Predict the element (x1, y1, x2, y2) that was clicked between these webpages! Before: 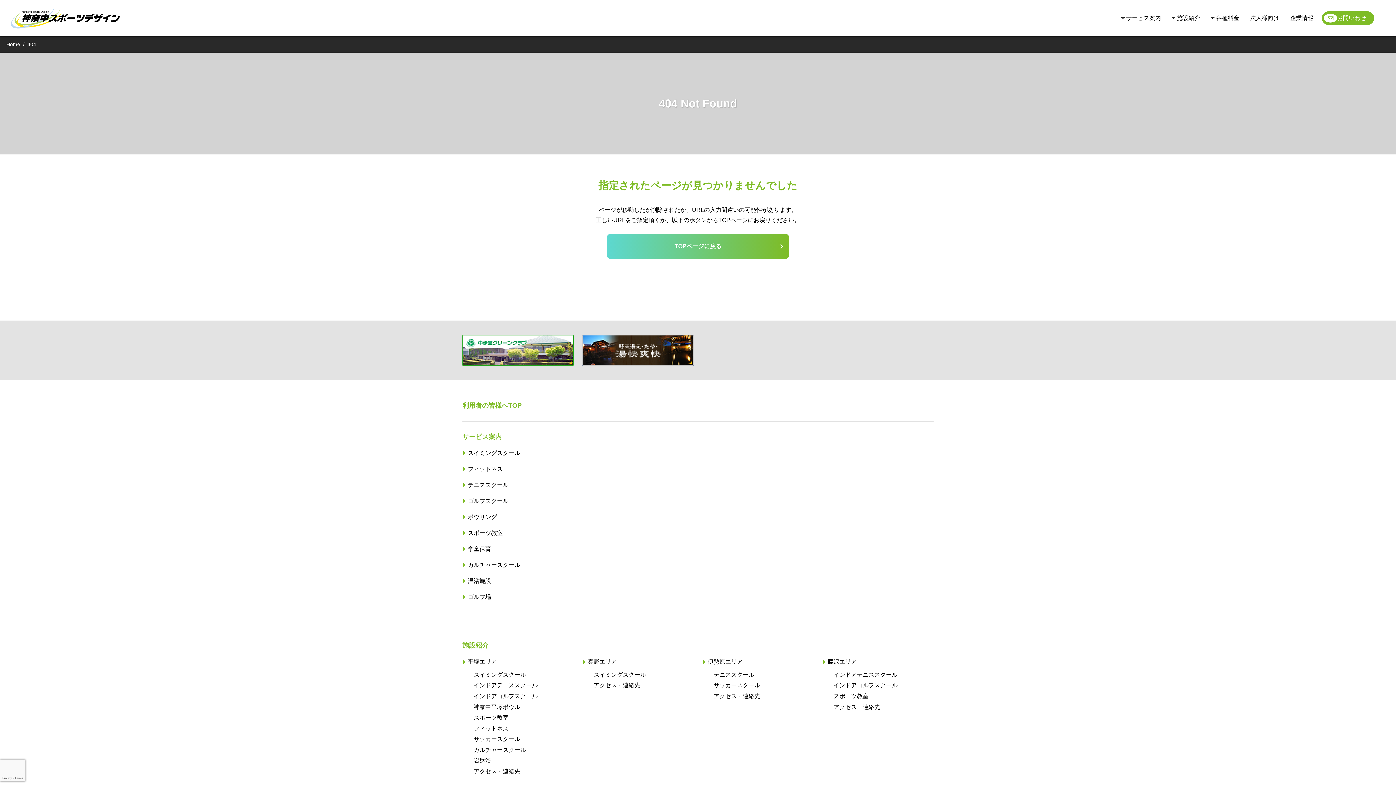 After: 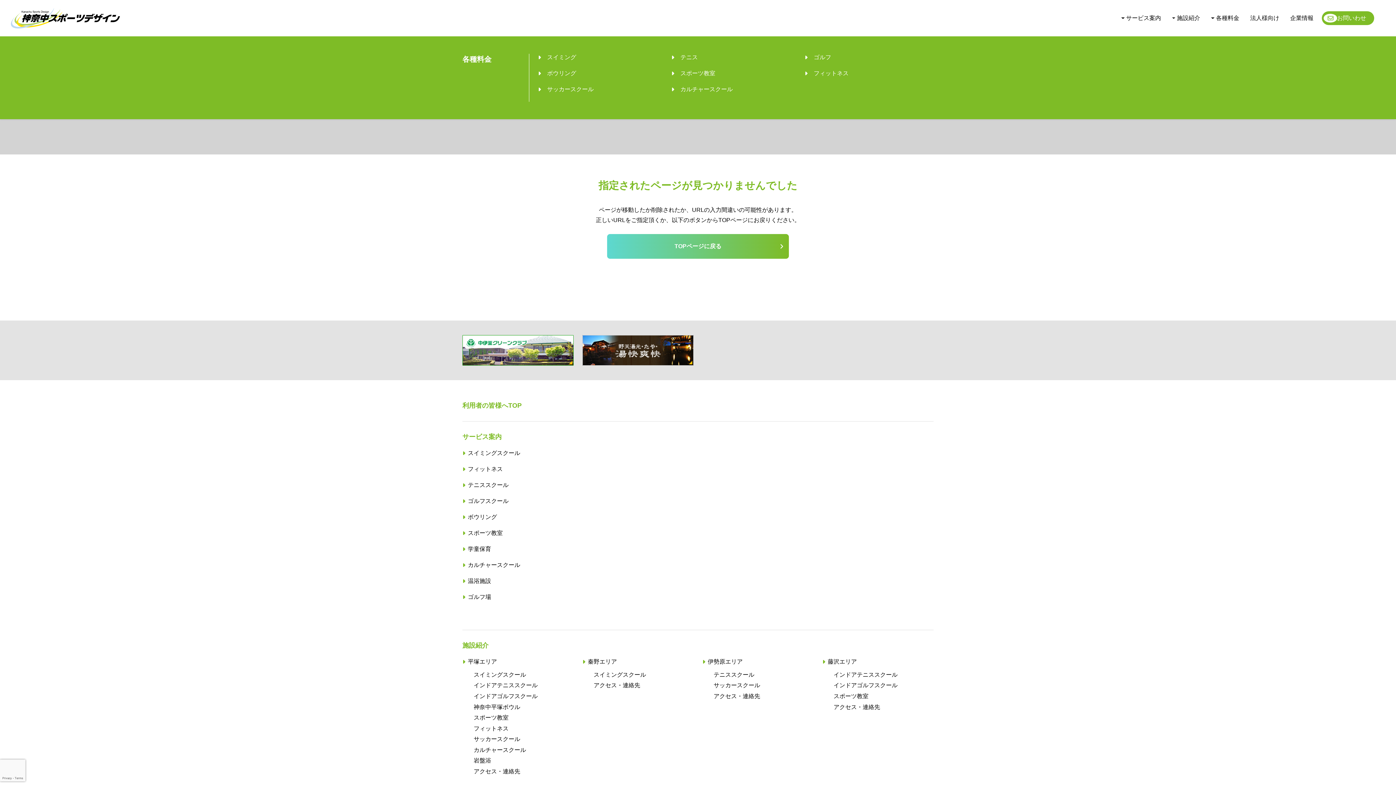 Action: label: 各種料金 bbox: (1205, 0, 1245, 36)